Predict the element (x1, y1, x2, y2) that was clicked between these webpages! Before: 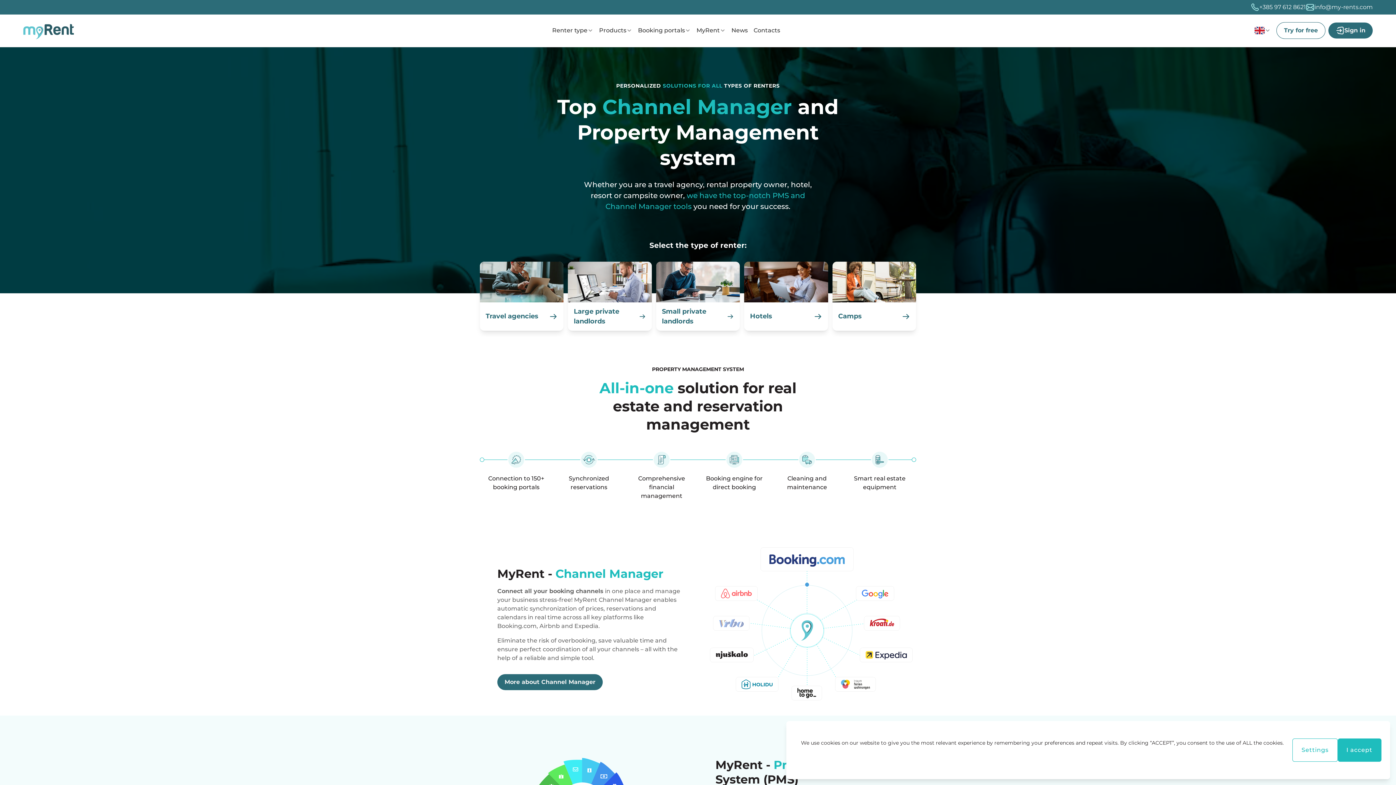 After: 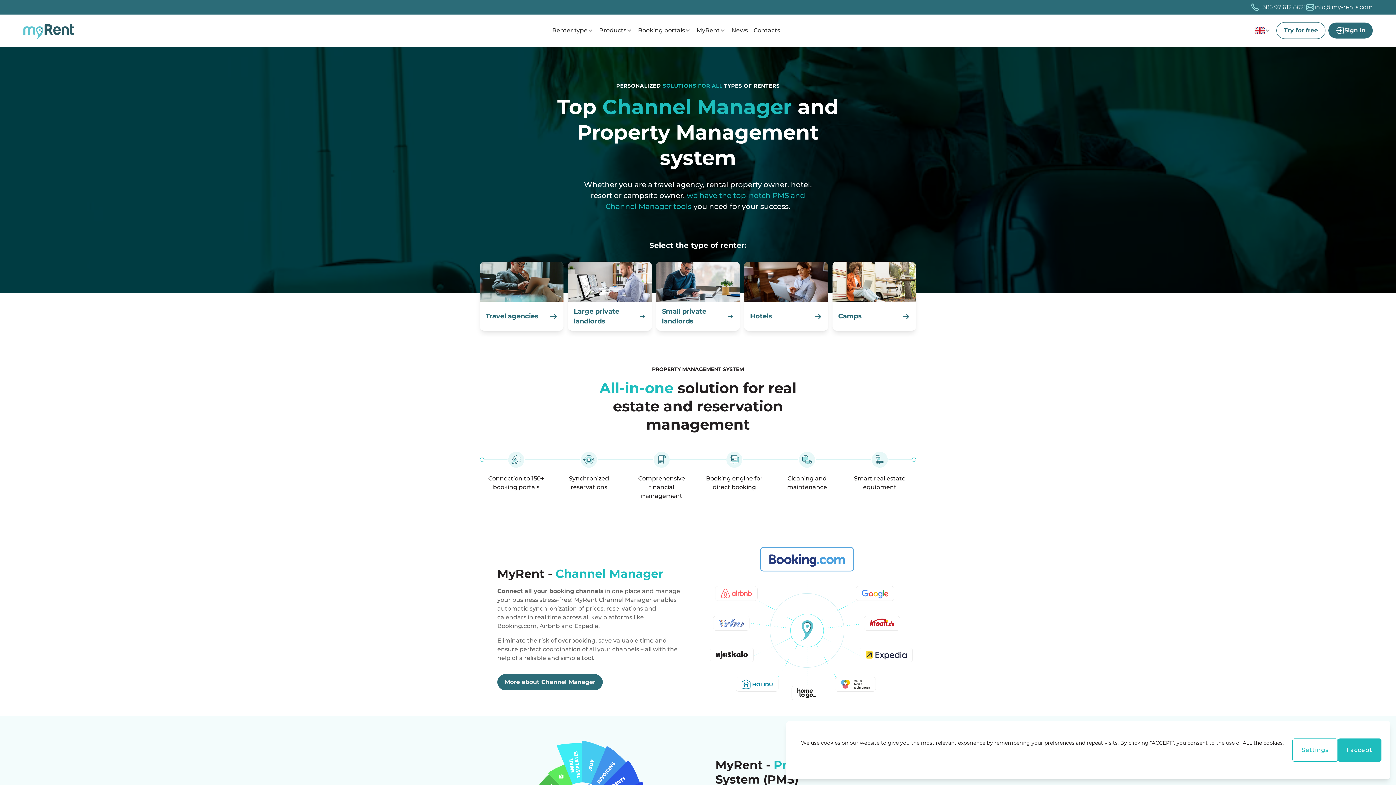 Action: label: +385 97 612 8621 bbox: (1250, 2, 1306, 11)